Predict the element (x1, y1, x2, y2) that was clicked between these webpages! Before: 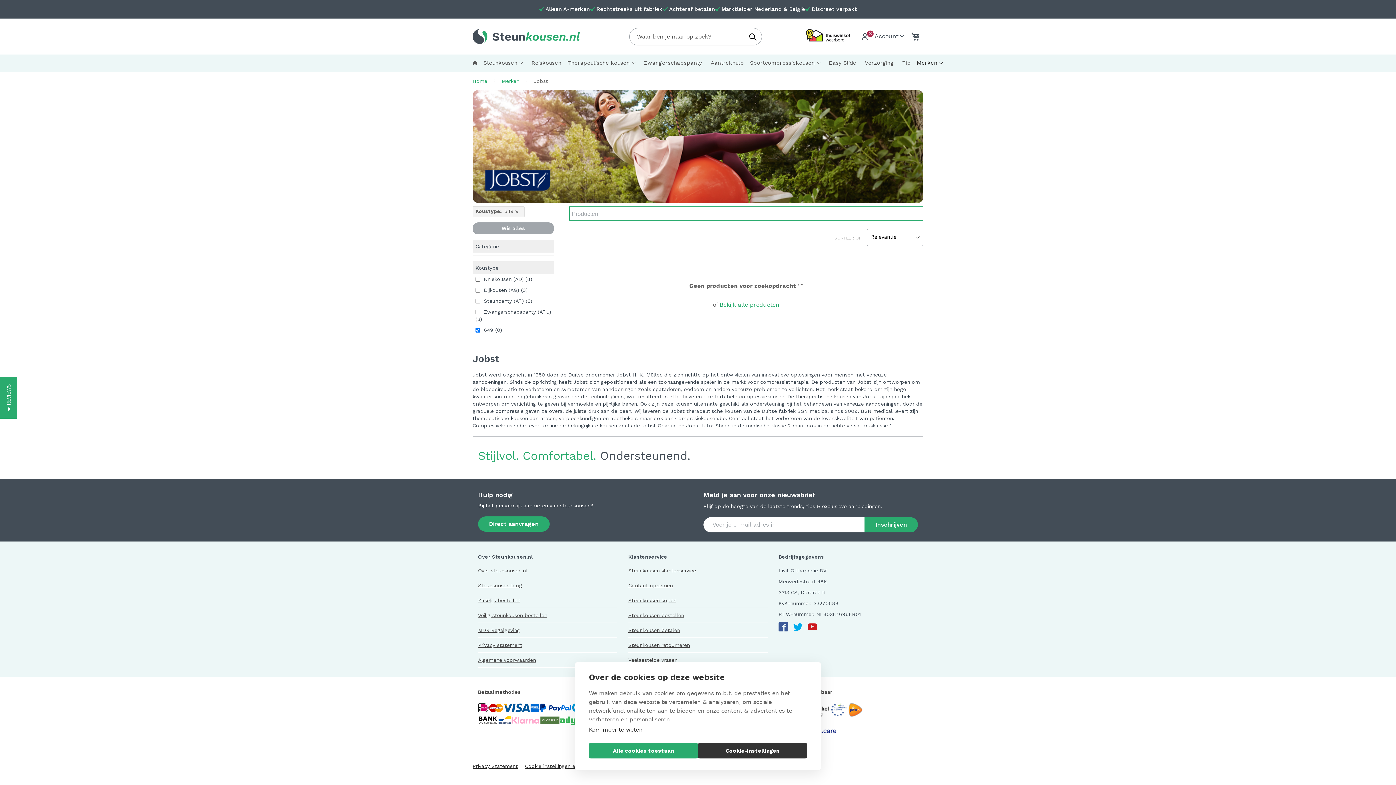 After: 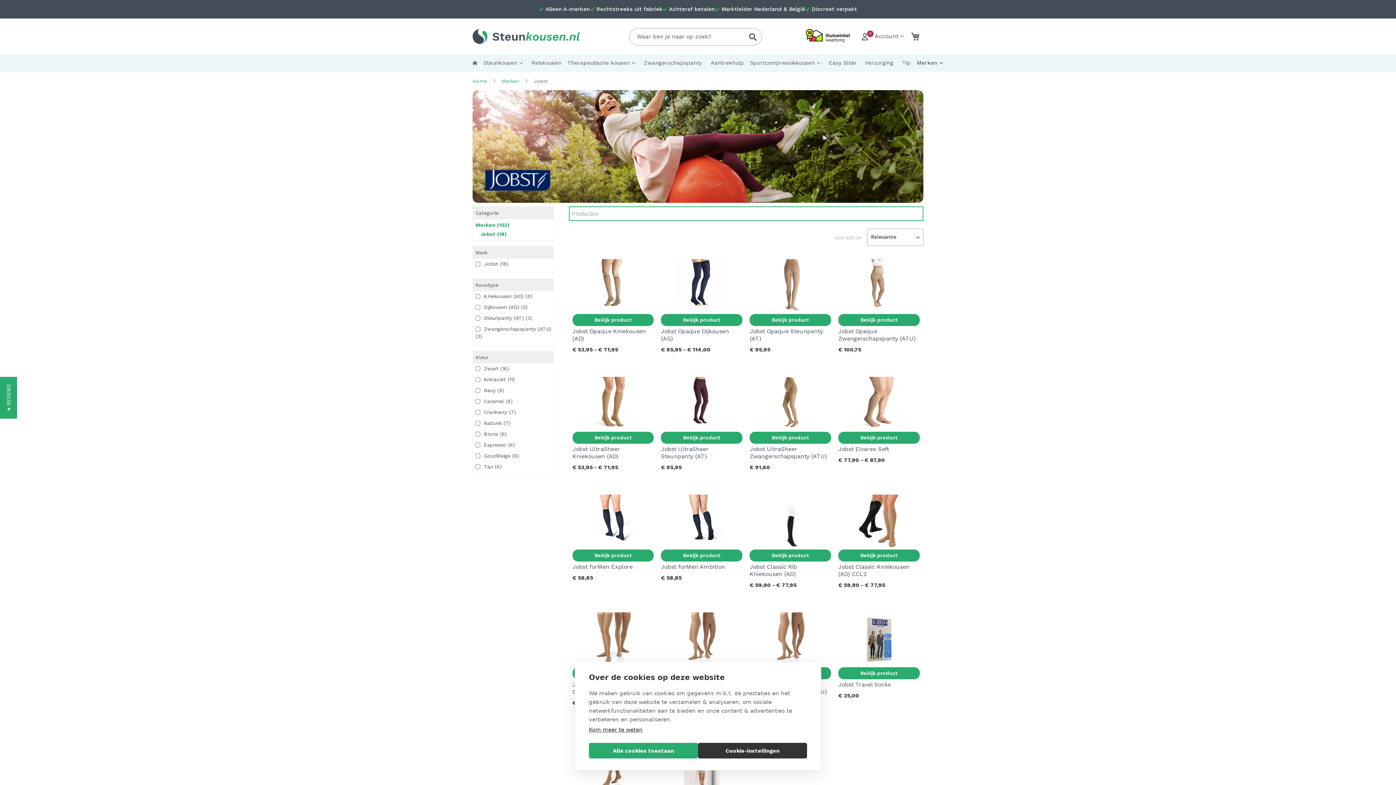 Action: label: Wis alles bbox: (472, 222, 554, 234)